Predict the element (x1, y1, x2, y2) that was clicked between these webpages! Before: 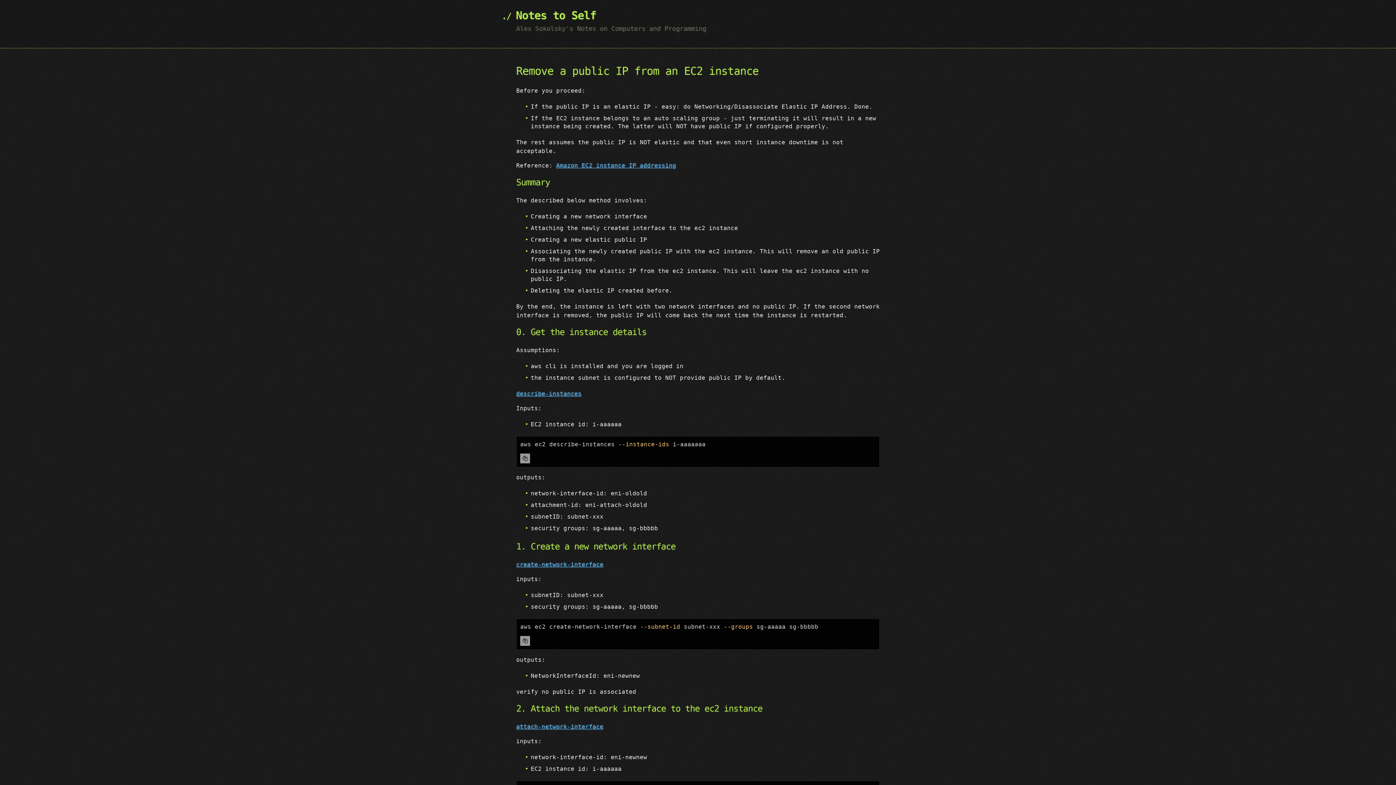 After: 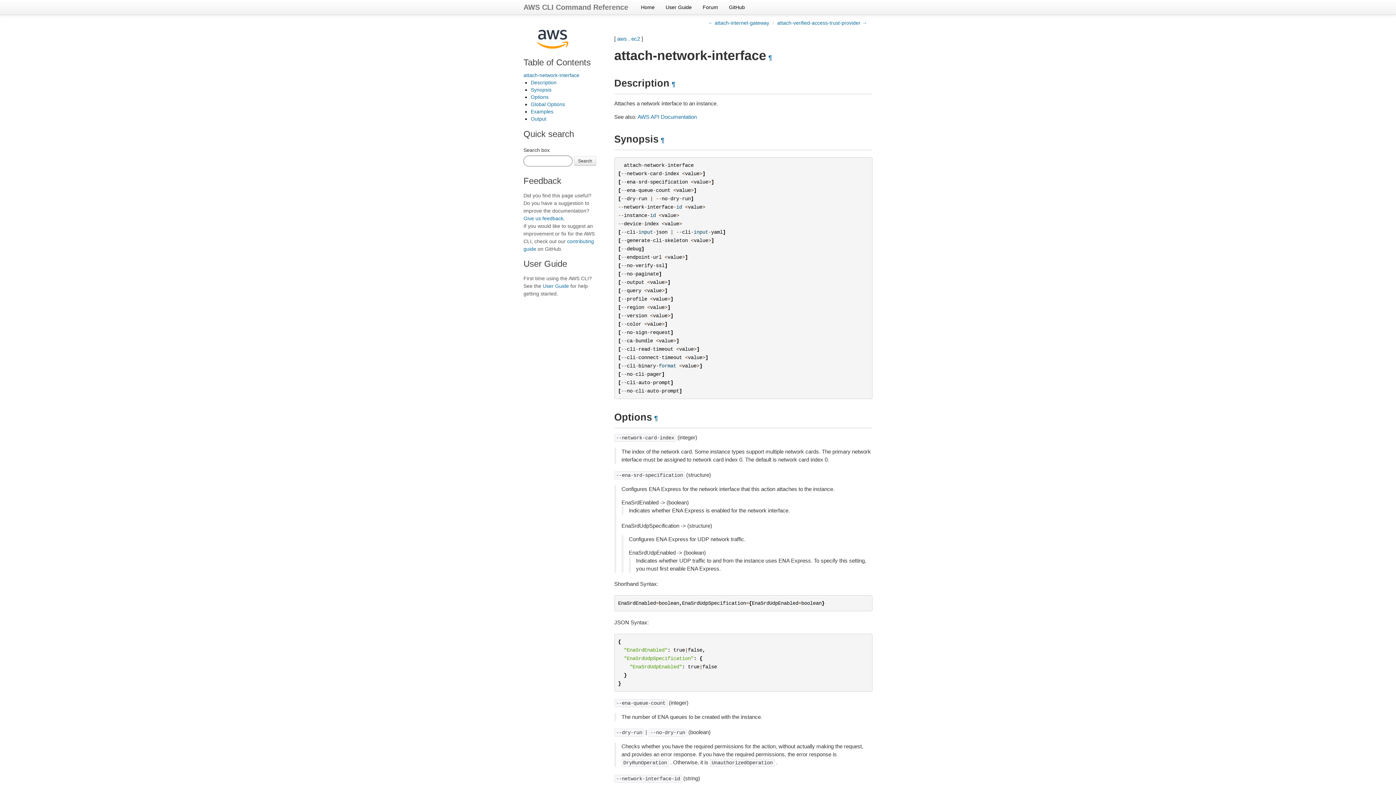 Action: bbox: (516, 723, 603, 730) label: attach-network-interface